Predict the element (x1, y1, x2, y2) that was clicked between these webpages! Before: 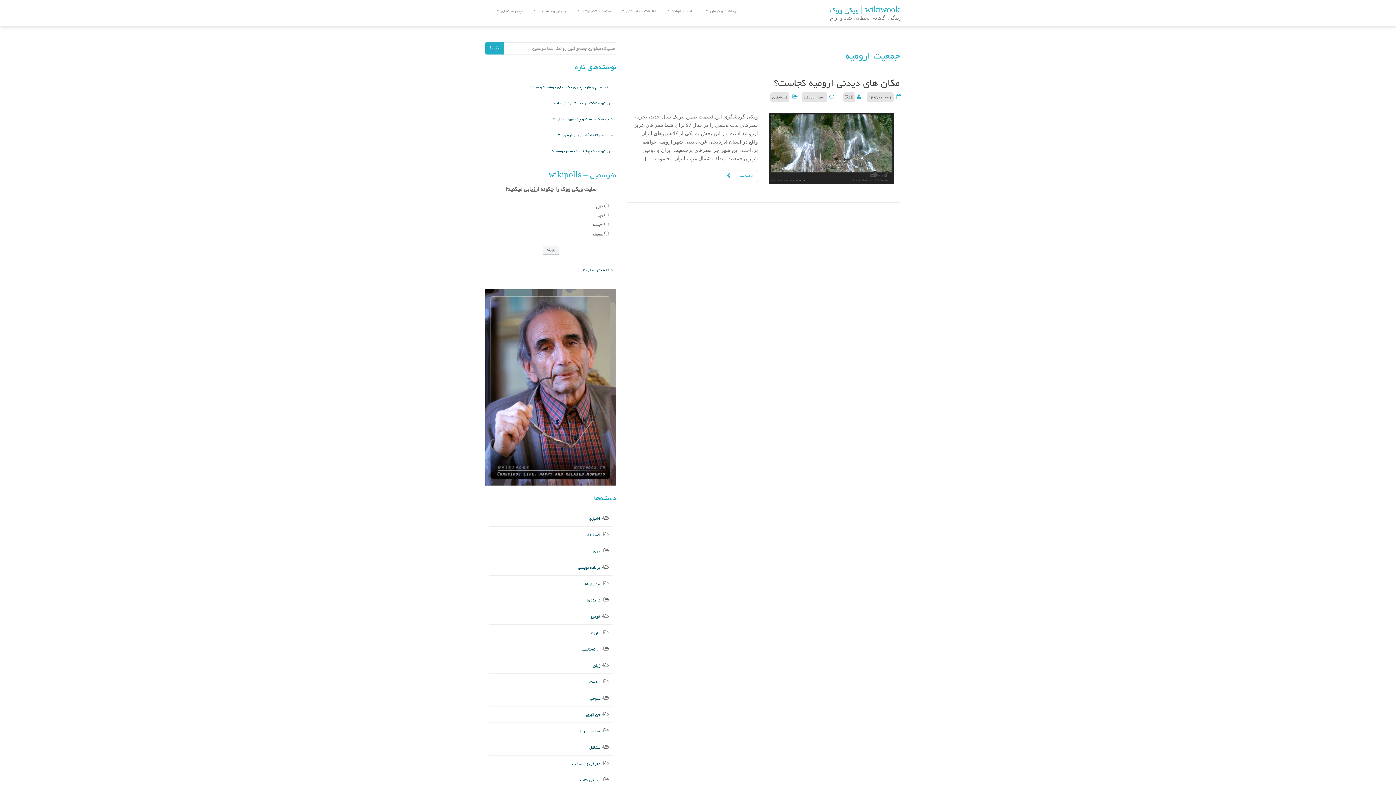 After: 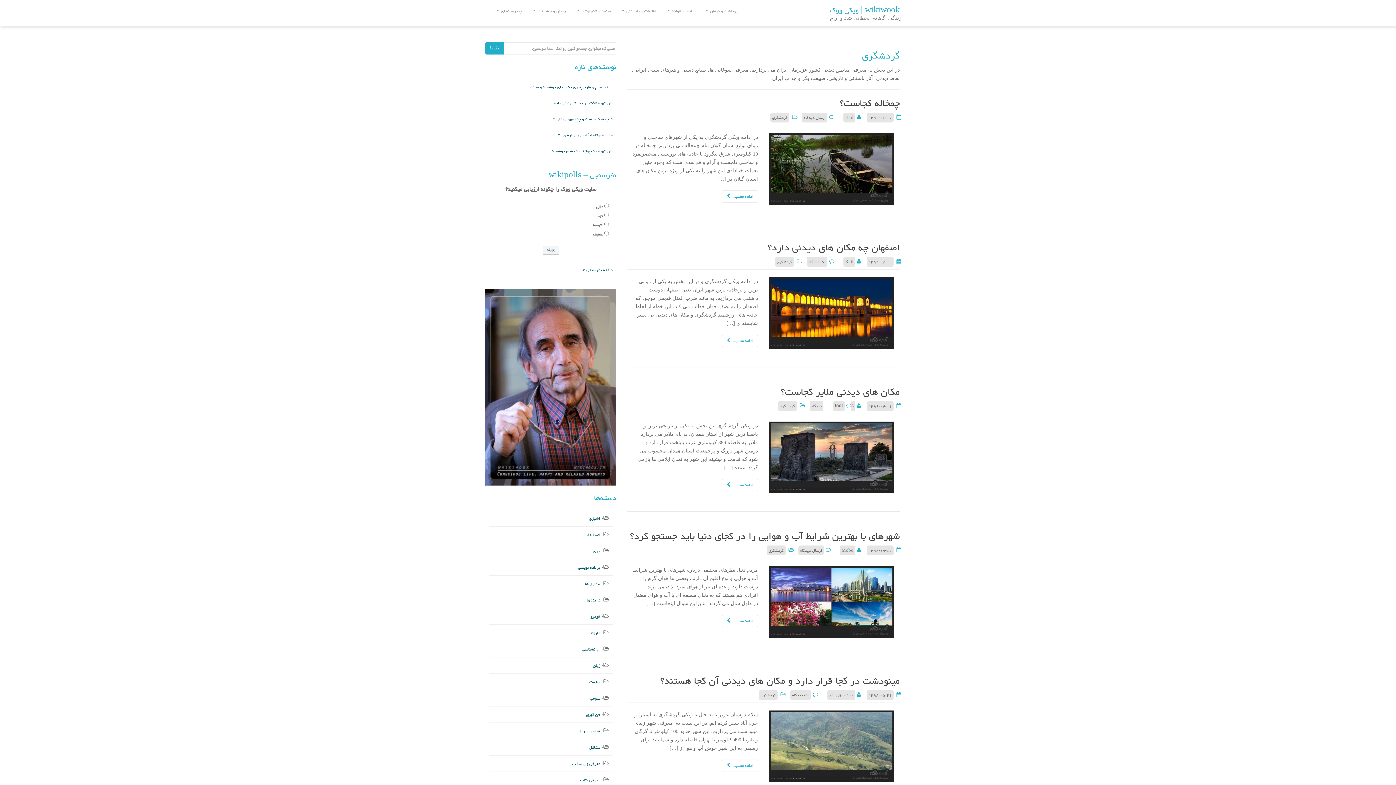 Action: bbox: (770, 92, 789, 102) label: گردشگری